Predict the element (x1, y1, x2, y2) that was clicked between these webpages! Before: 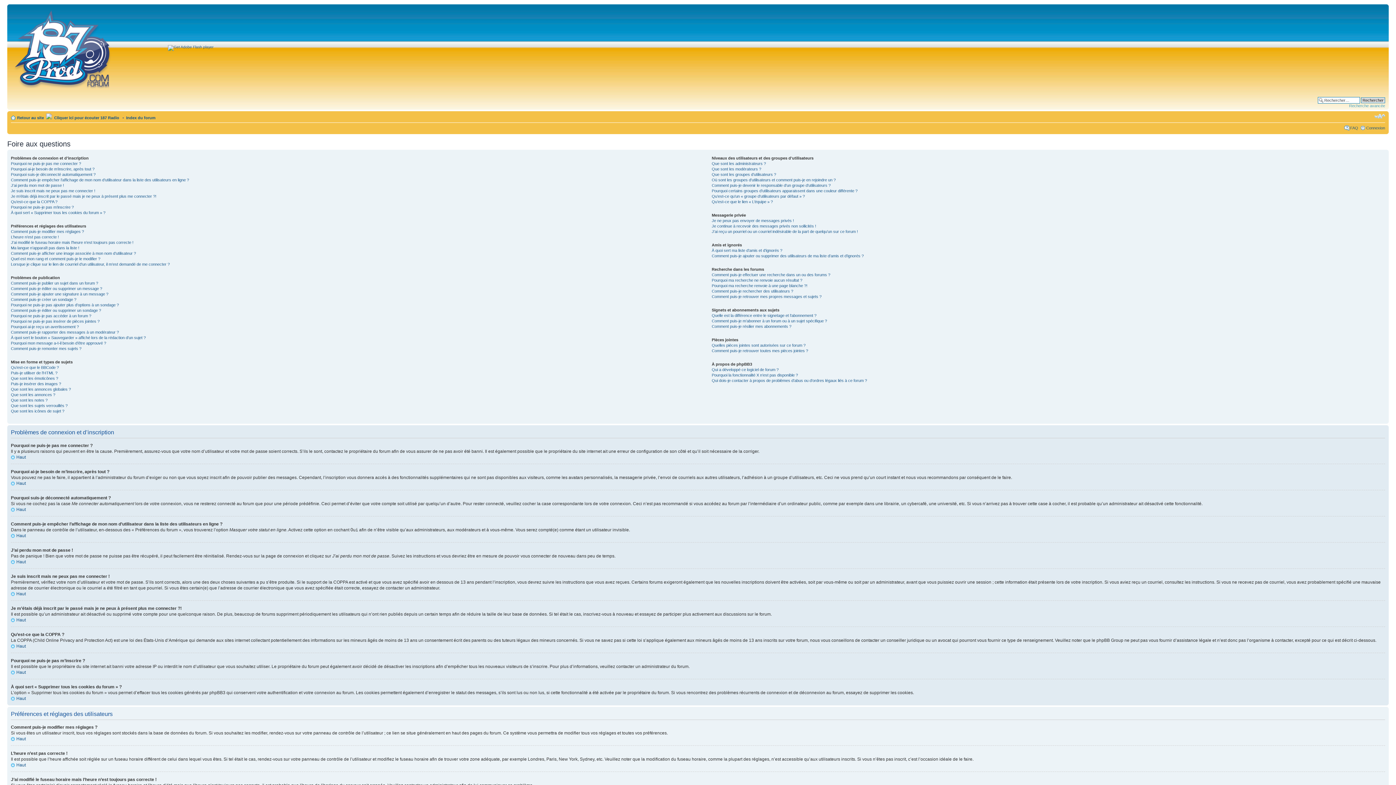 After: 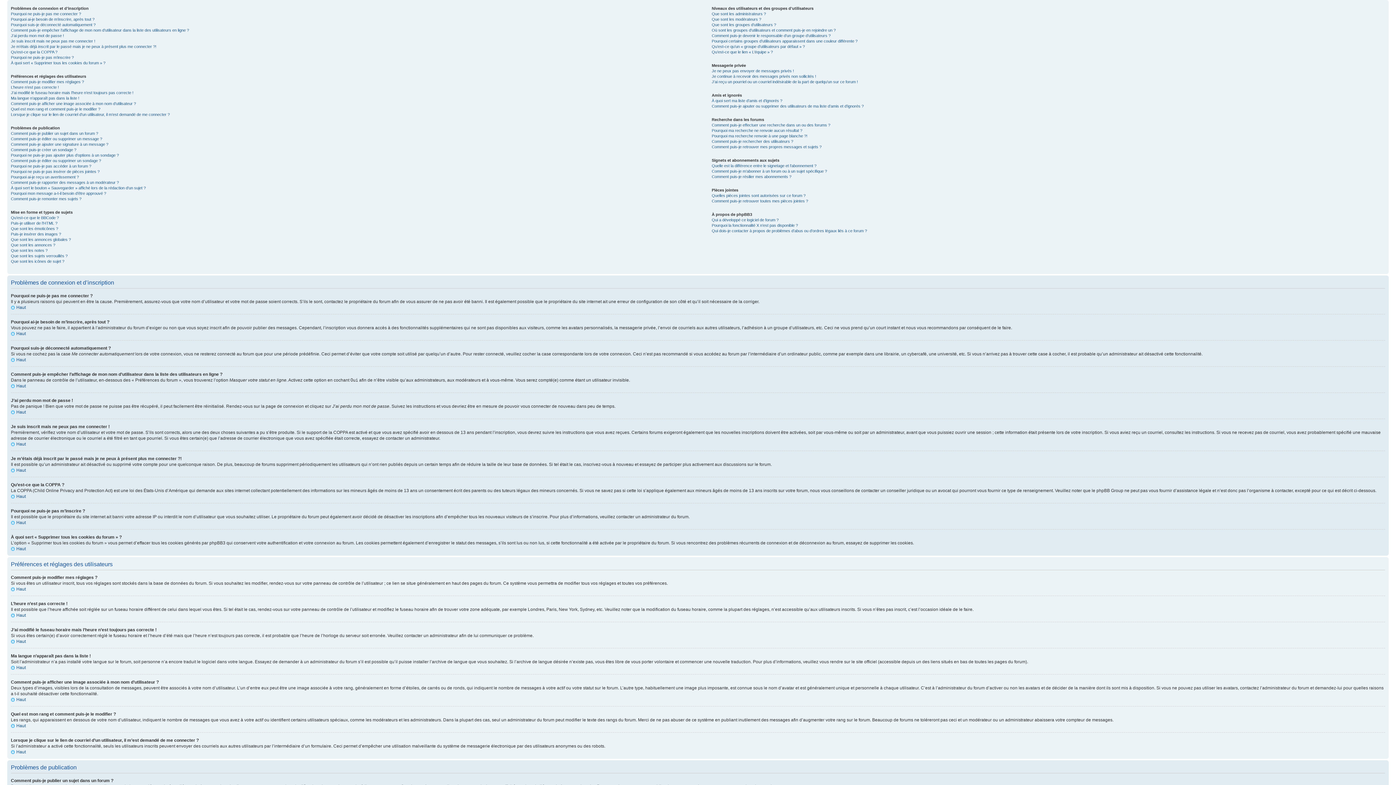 Action: bbox: (10, 670, 25, 675) label: Haut